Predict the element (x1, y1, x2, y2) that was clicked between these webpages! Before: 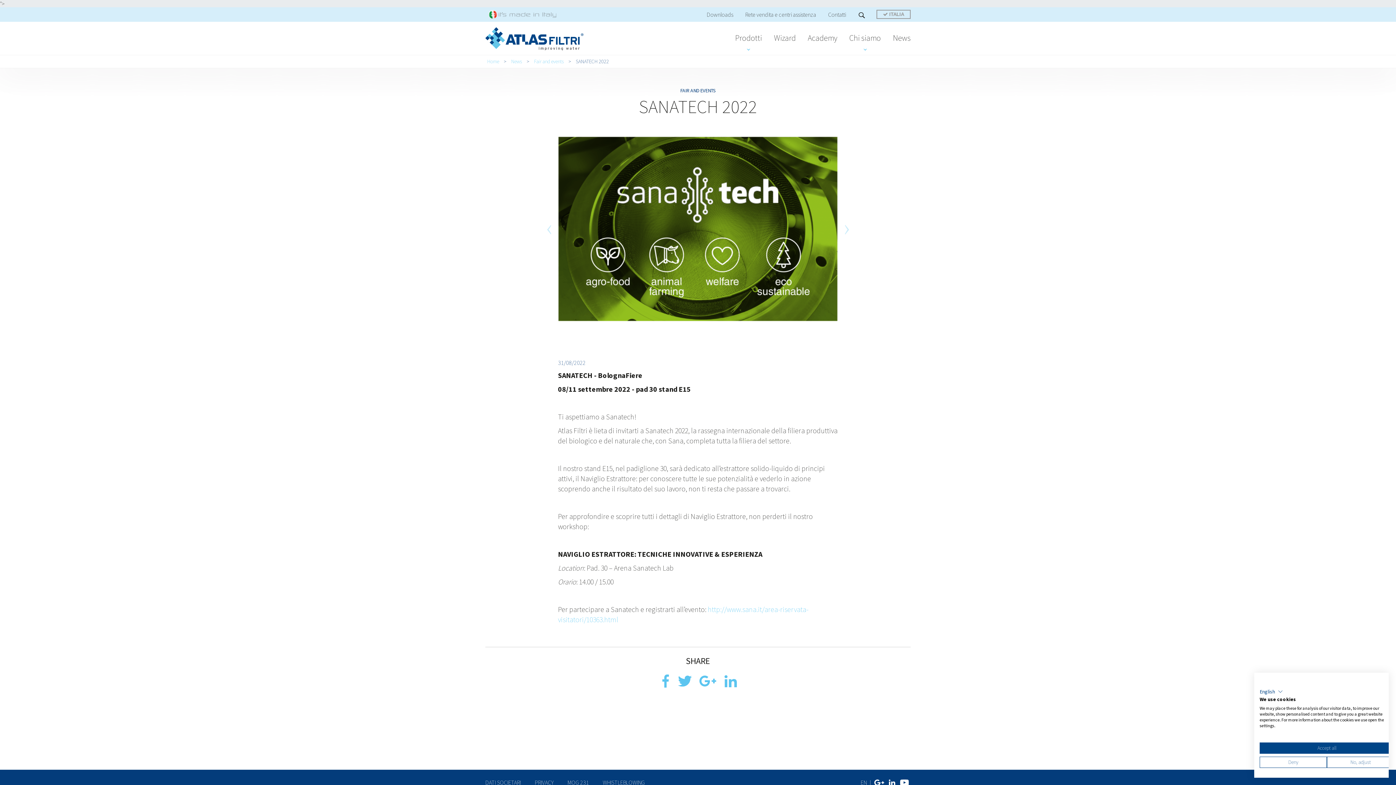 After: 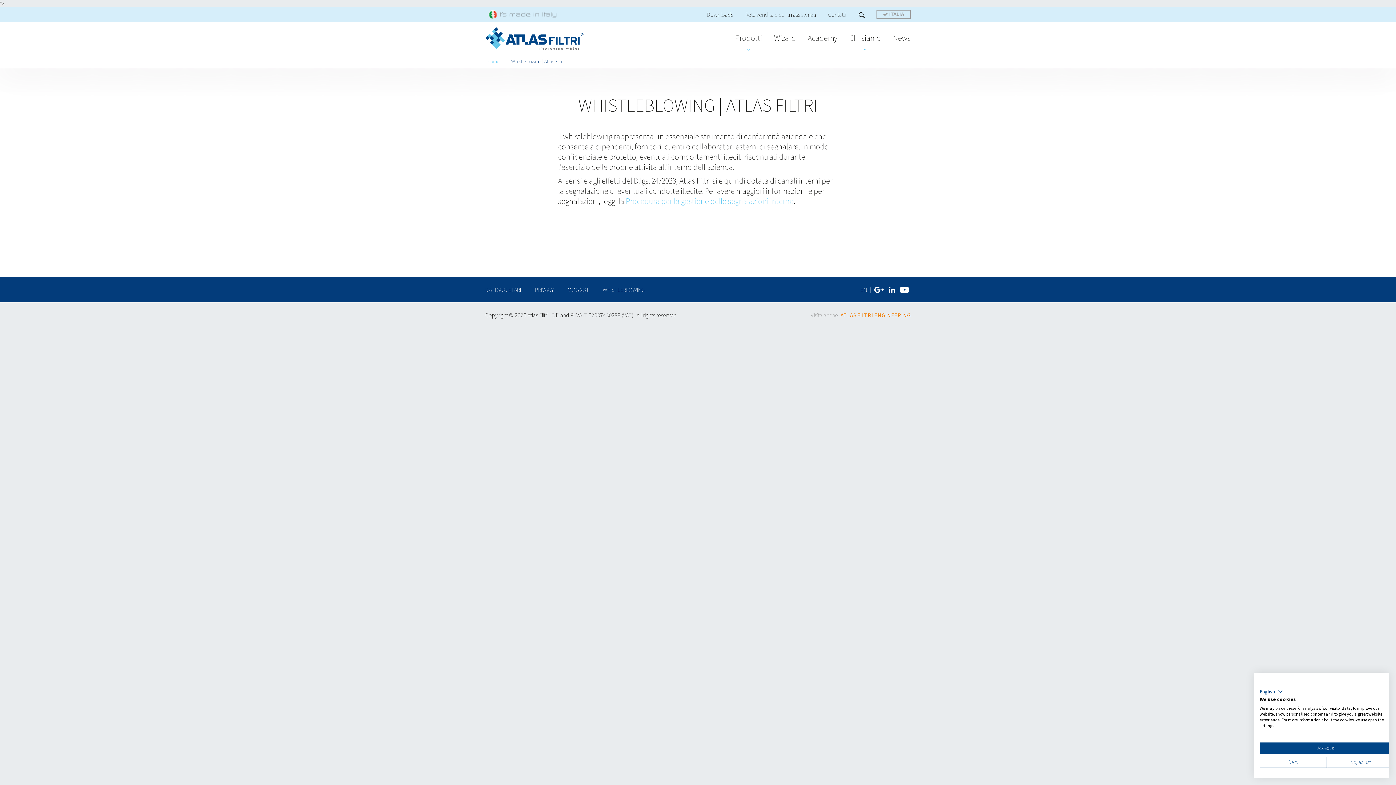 Action: label: WHISTLEBLOWING bbox: (602, 779, 645, 786)